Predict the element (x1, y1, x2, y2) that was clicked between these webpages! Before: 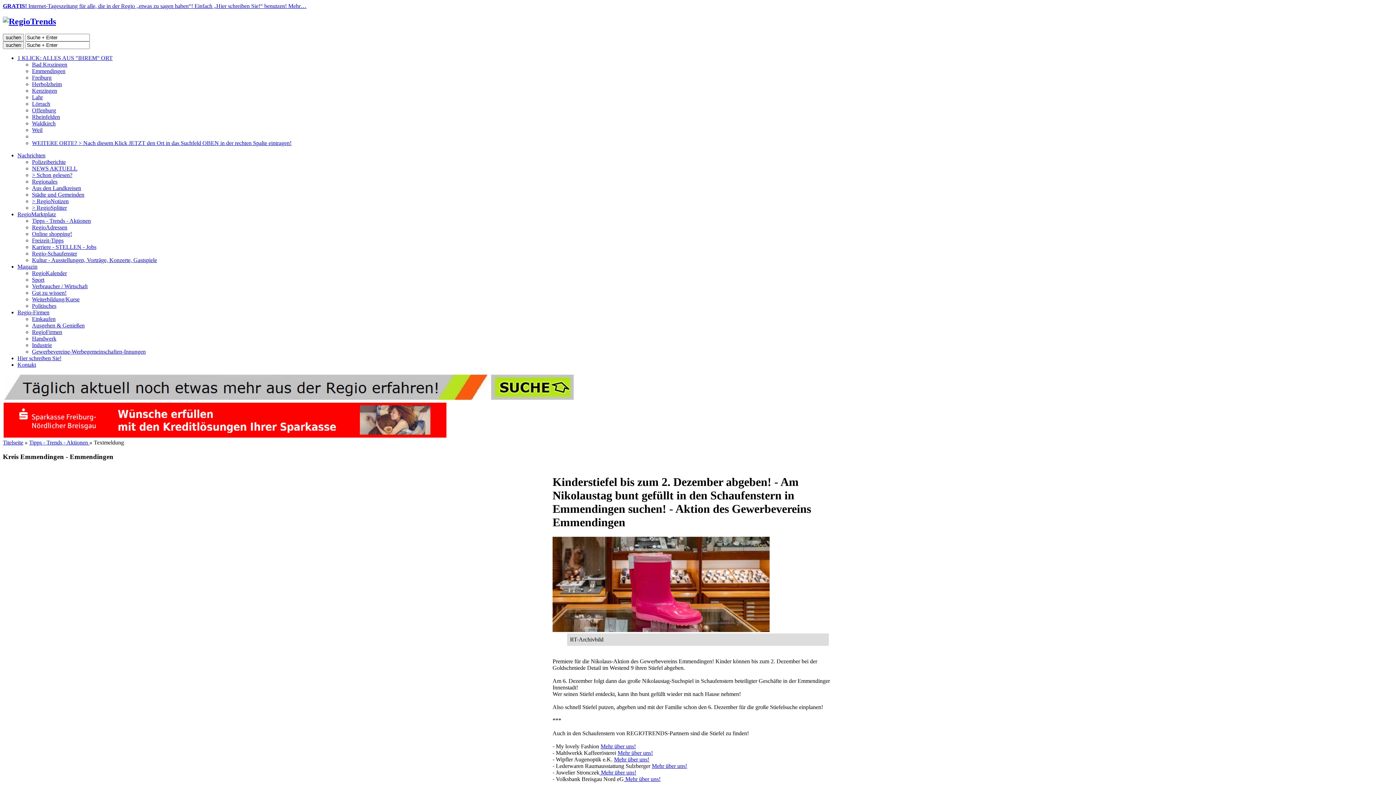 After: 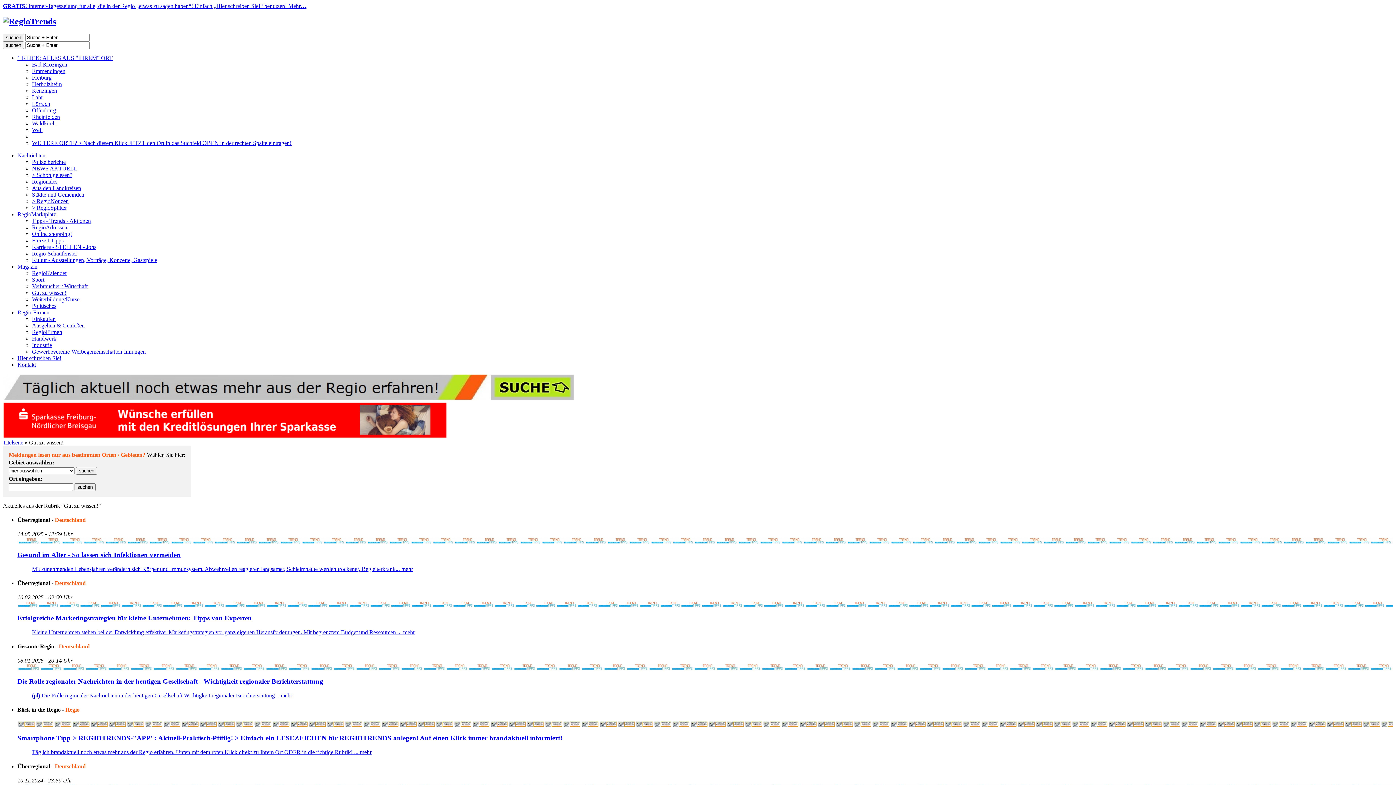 Action: bbox: (32, 289, 66, 295) label: Gut zu wissen!